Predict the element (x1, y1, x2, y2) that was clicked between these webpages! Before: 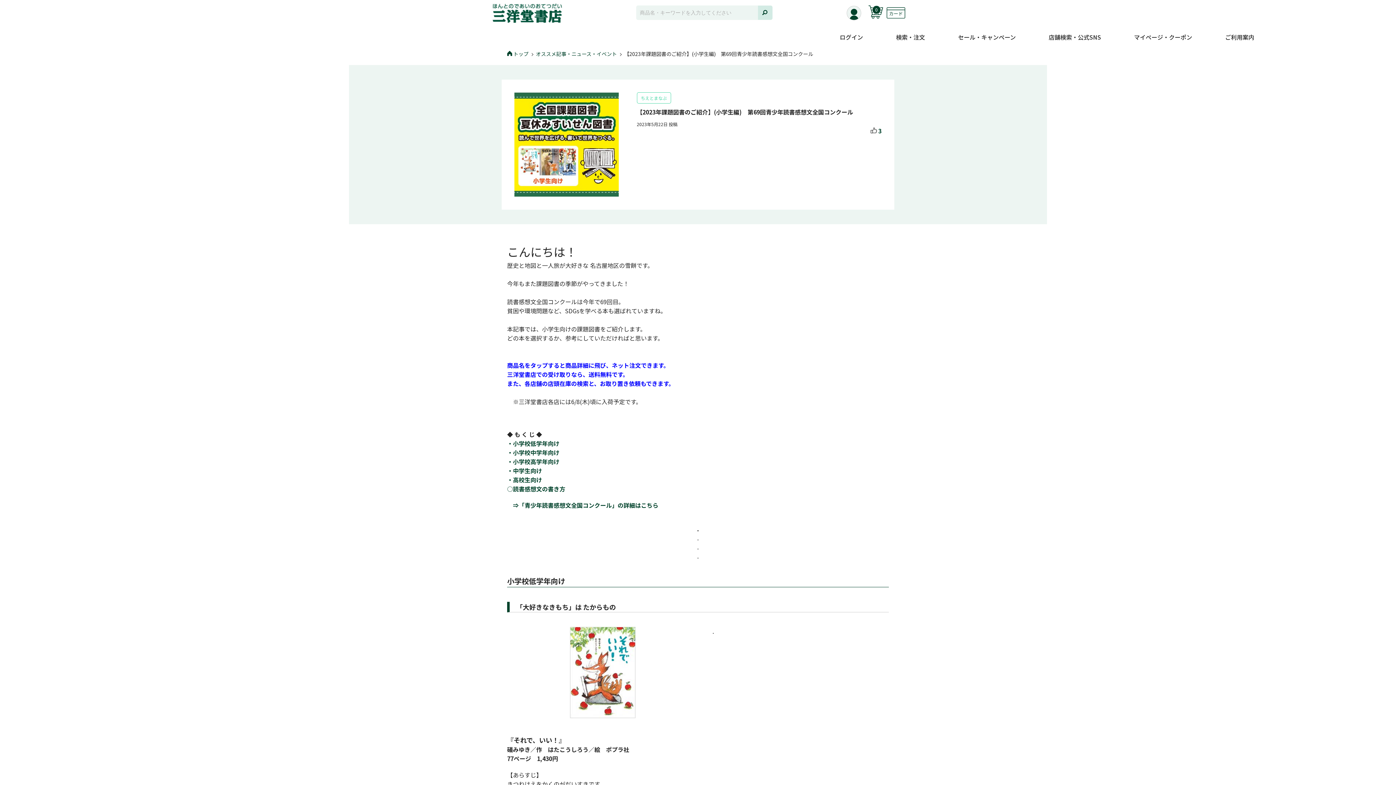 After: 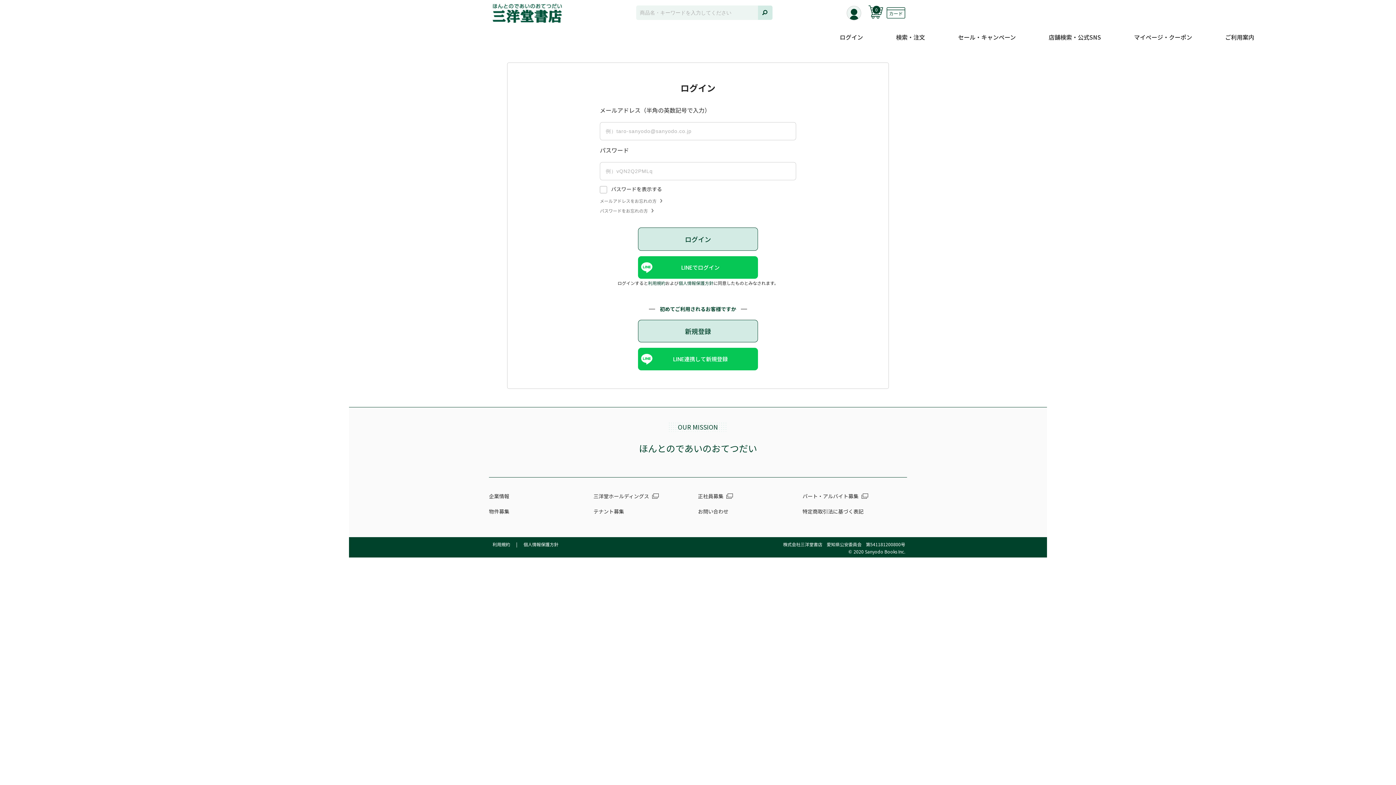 Action: label: 0 bbox: (868, 11, 883, 20)